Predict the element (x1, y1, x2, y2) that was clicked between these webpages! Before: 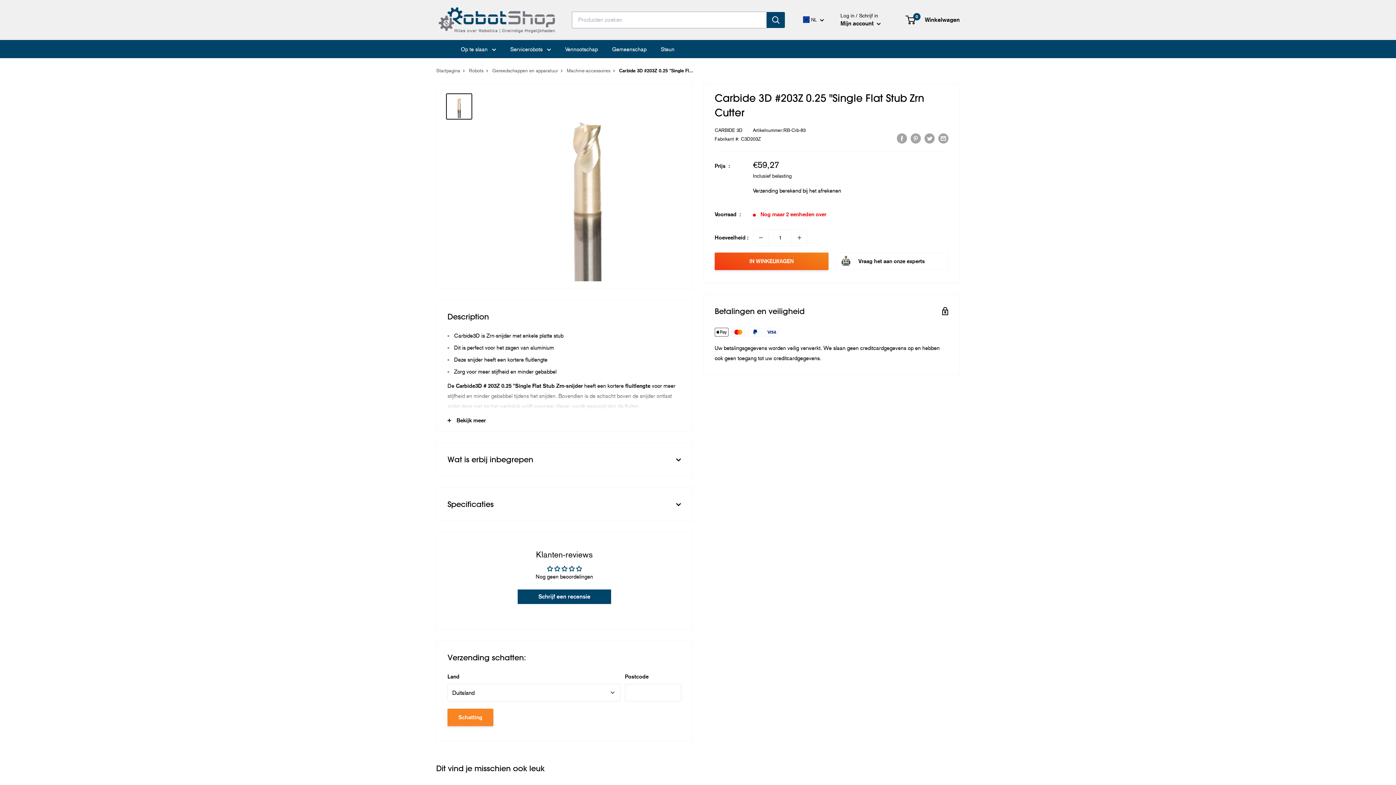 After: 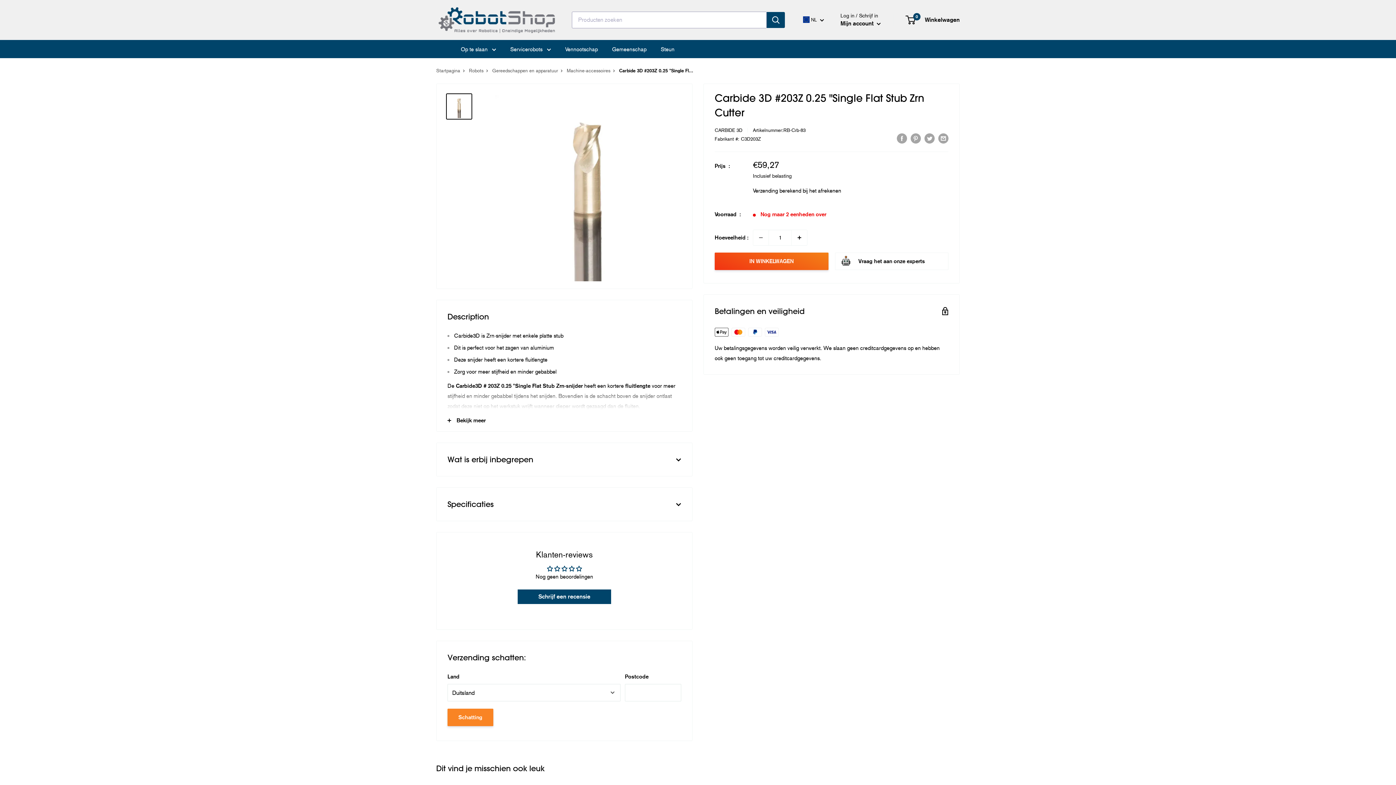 Action: label: Aantal met 1 verhogen bbox: (792, 230, 807, 245)